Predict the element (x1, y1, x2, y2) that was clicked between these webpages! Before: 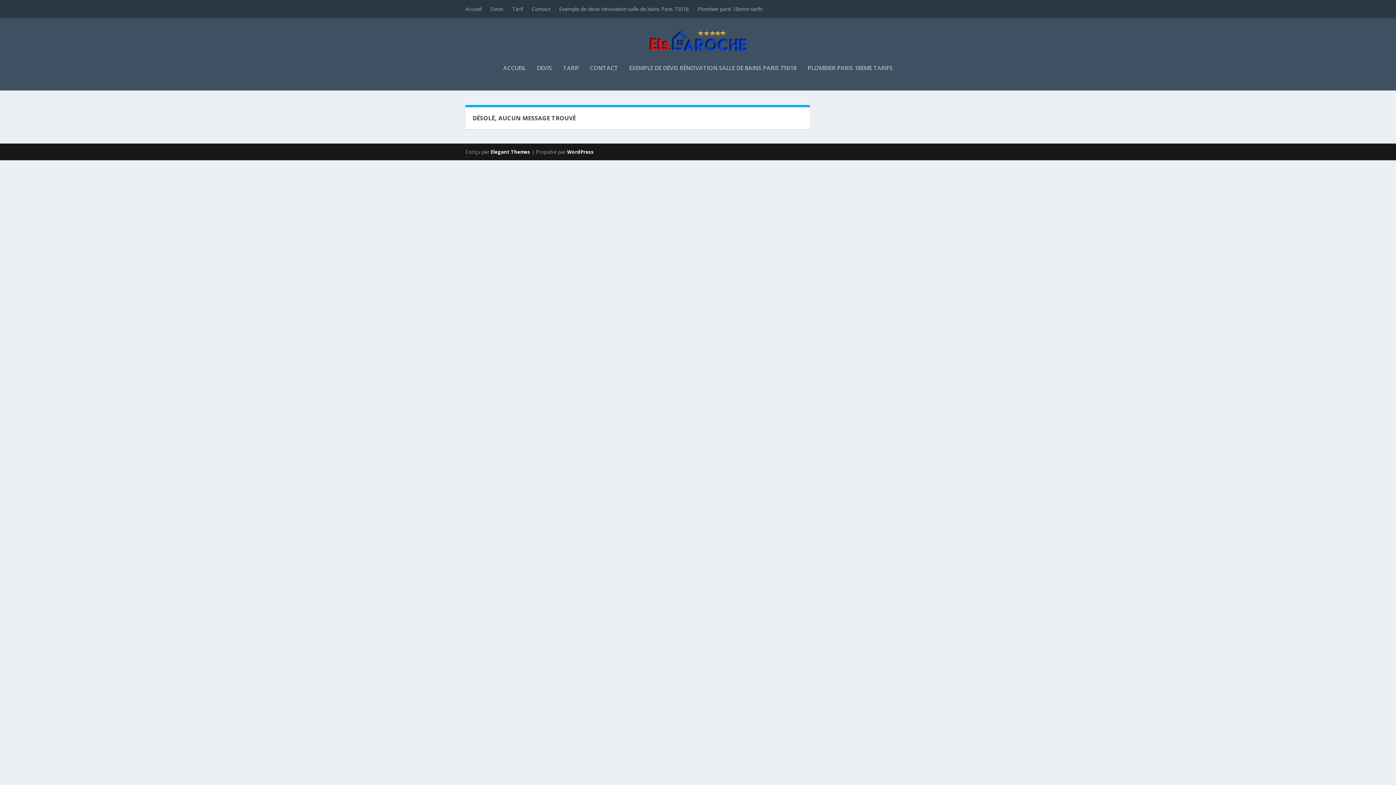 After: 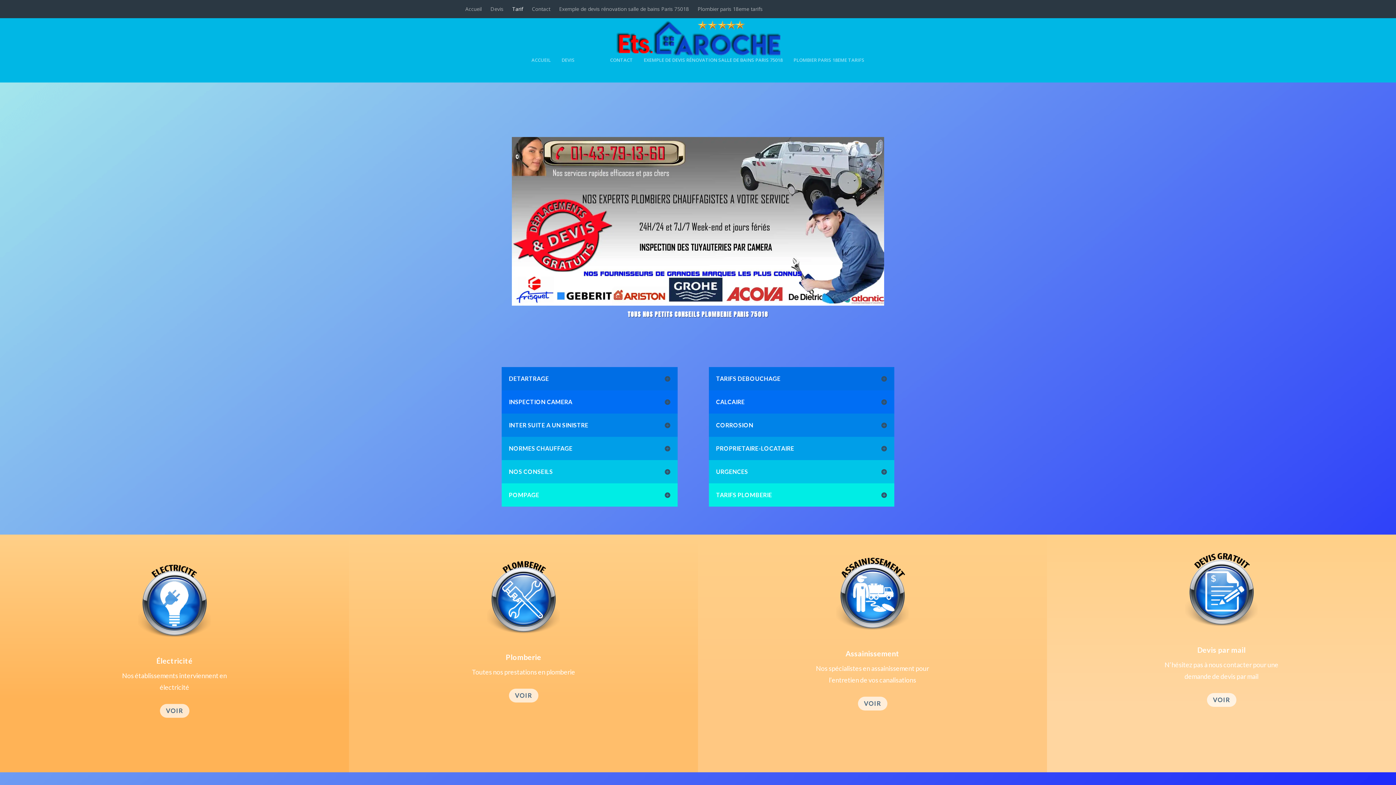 Action: bbox: (563, 65, 579, 90) label: TARIF